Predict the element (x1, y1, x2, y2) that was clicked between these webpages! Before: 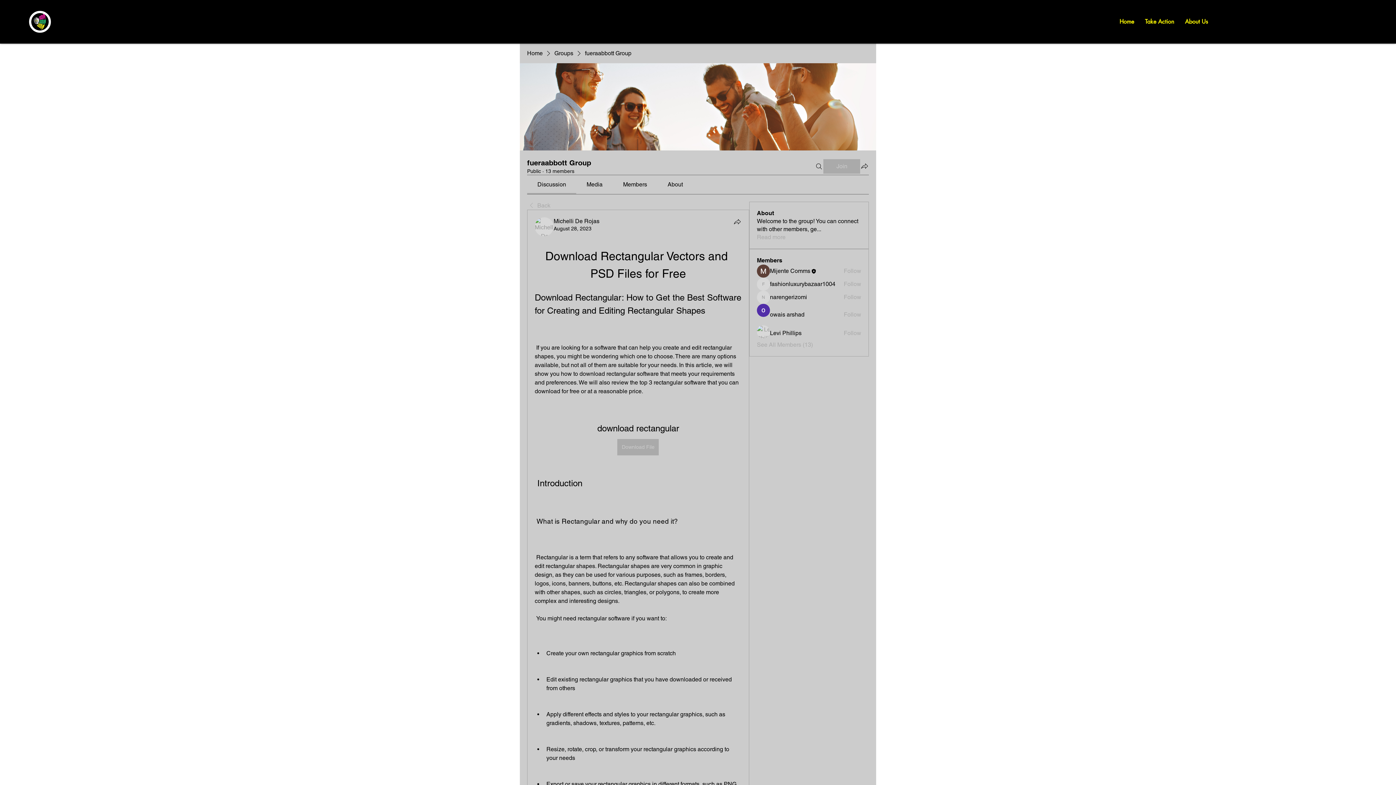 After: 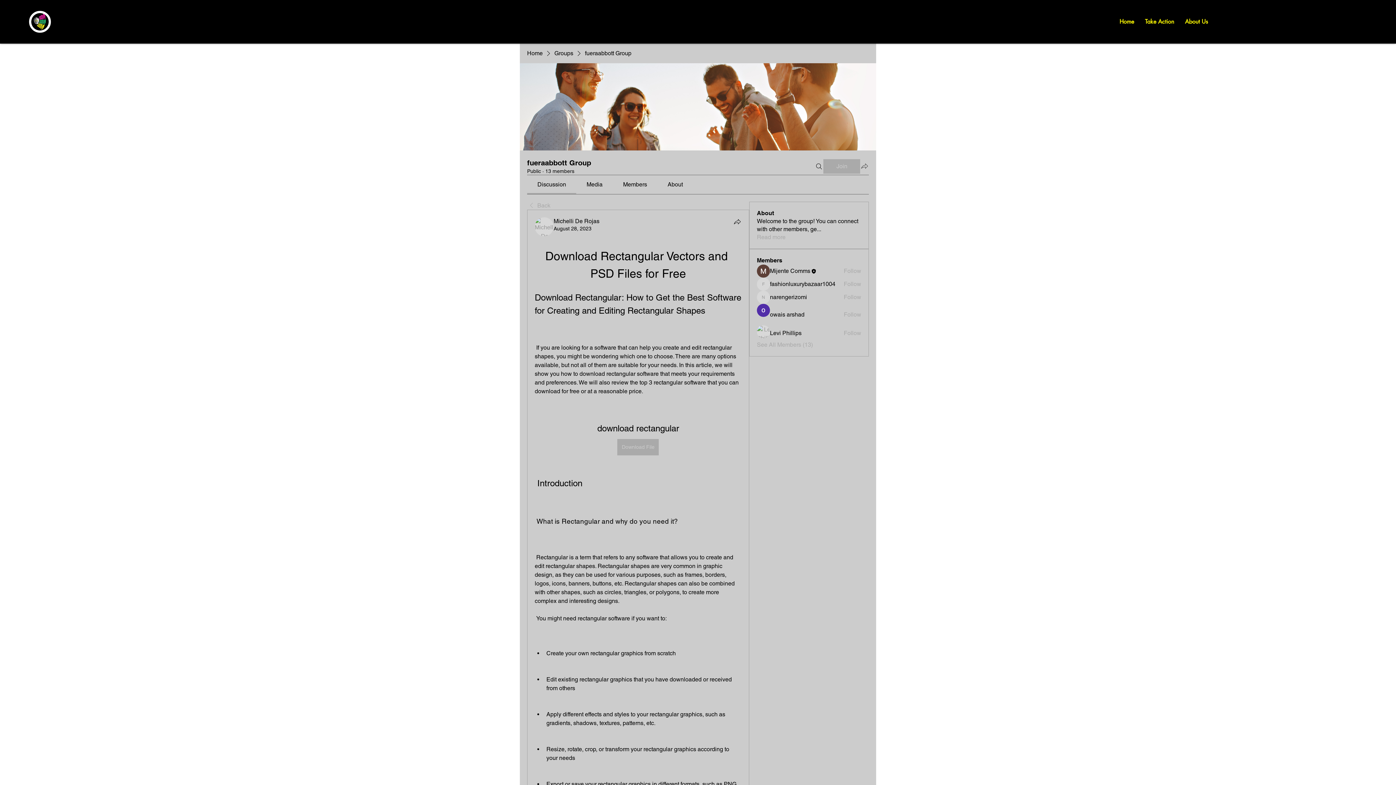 Action: bbox: (860, 161, 869, 170) label: Share group